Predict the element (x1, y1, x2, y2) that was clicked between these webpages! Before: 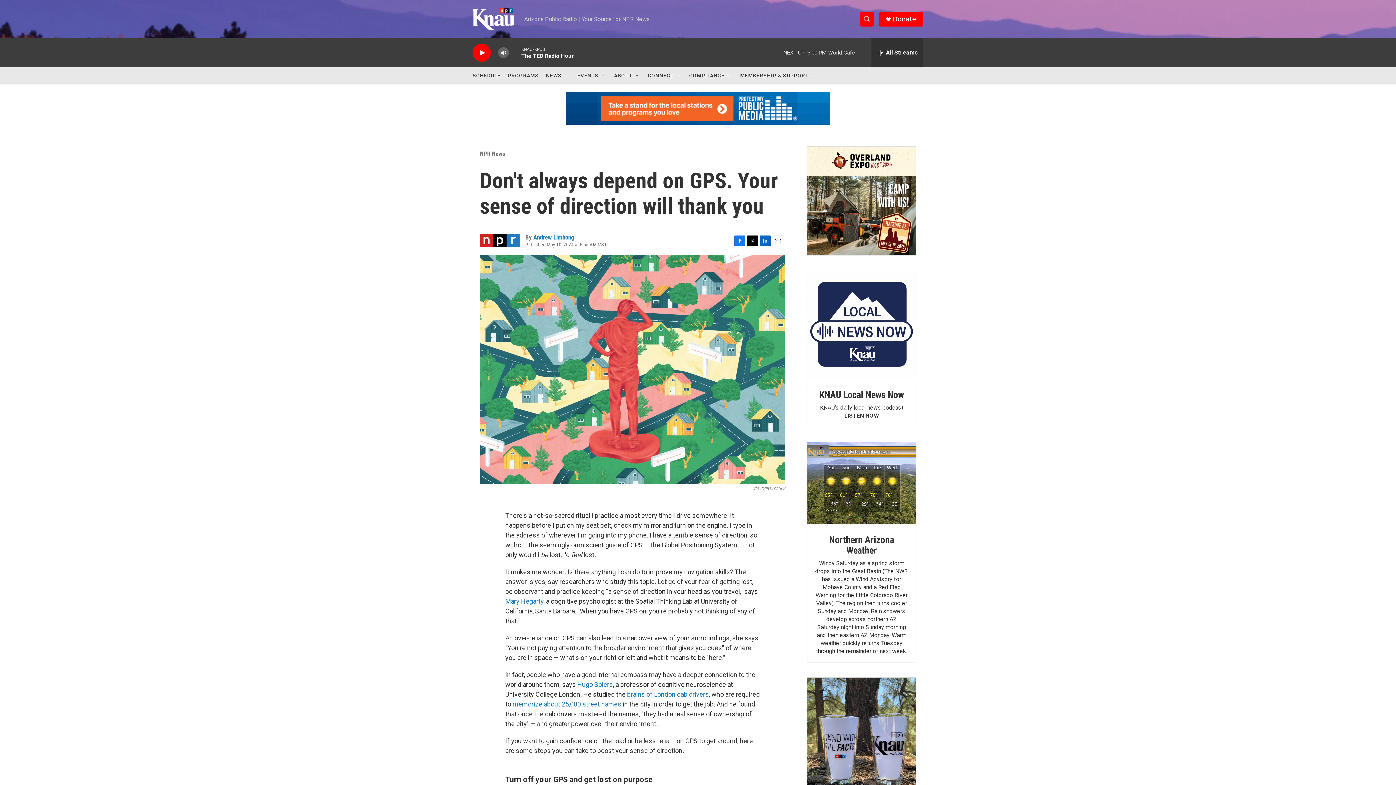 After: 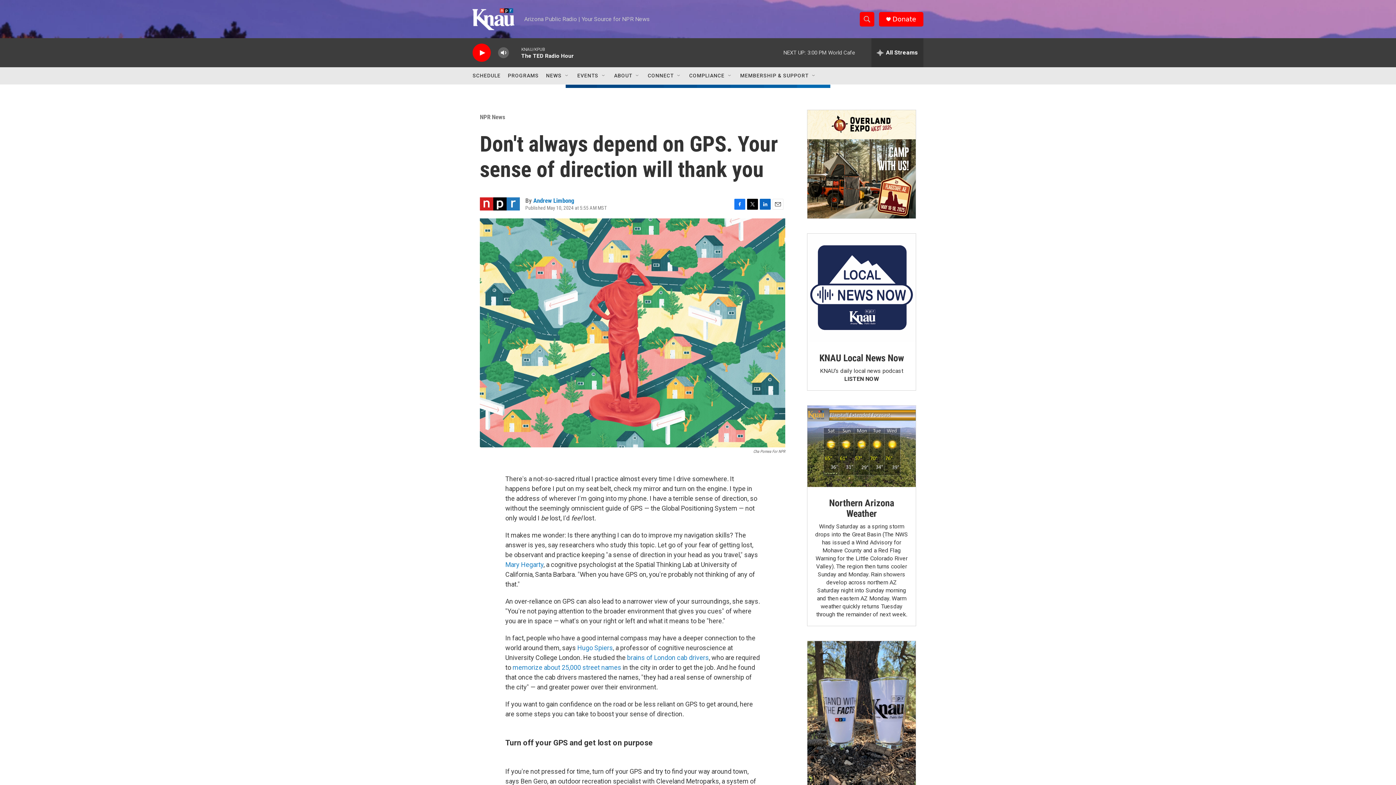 Action: label: Current Thank You Gifts bbox: (807, 678, 916, 822)